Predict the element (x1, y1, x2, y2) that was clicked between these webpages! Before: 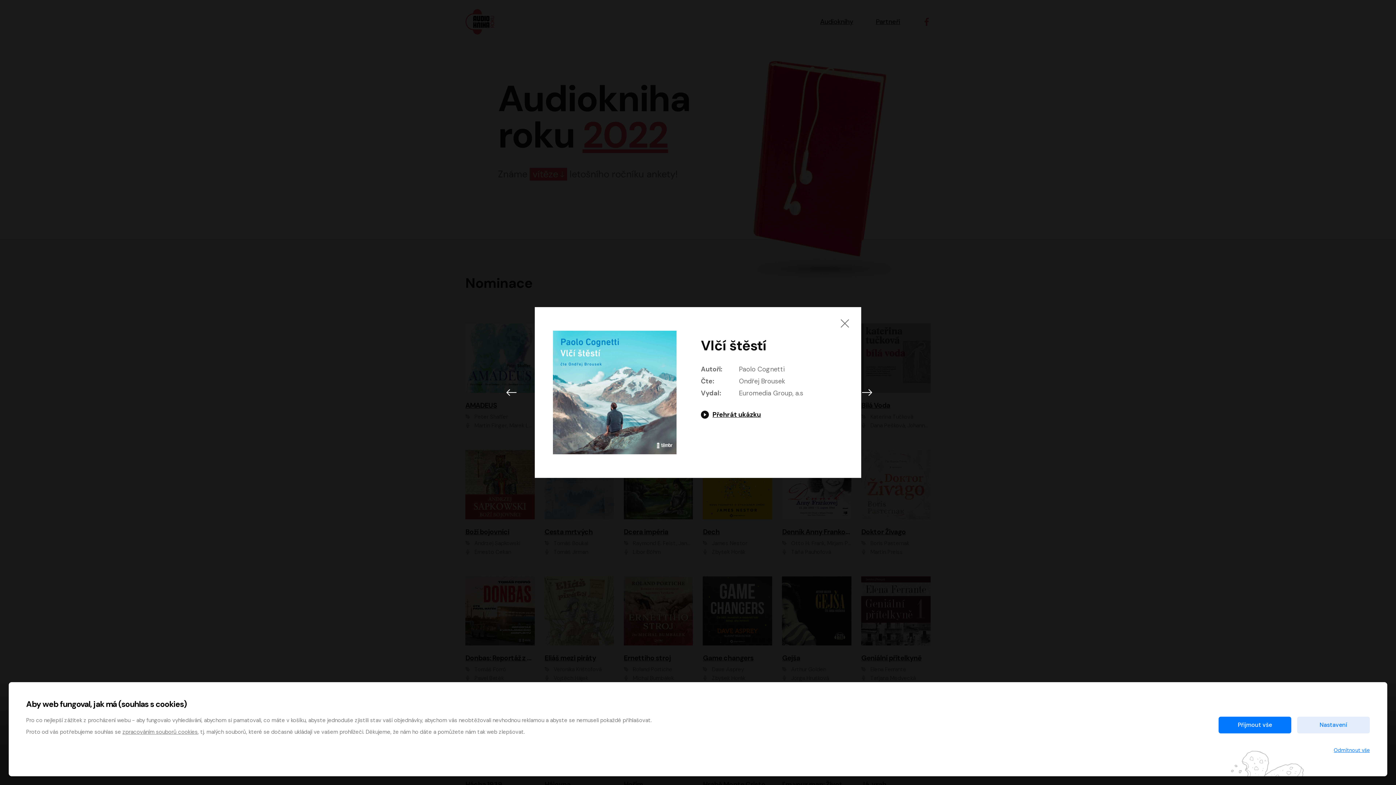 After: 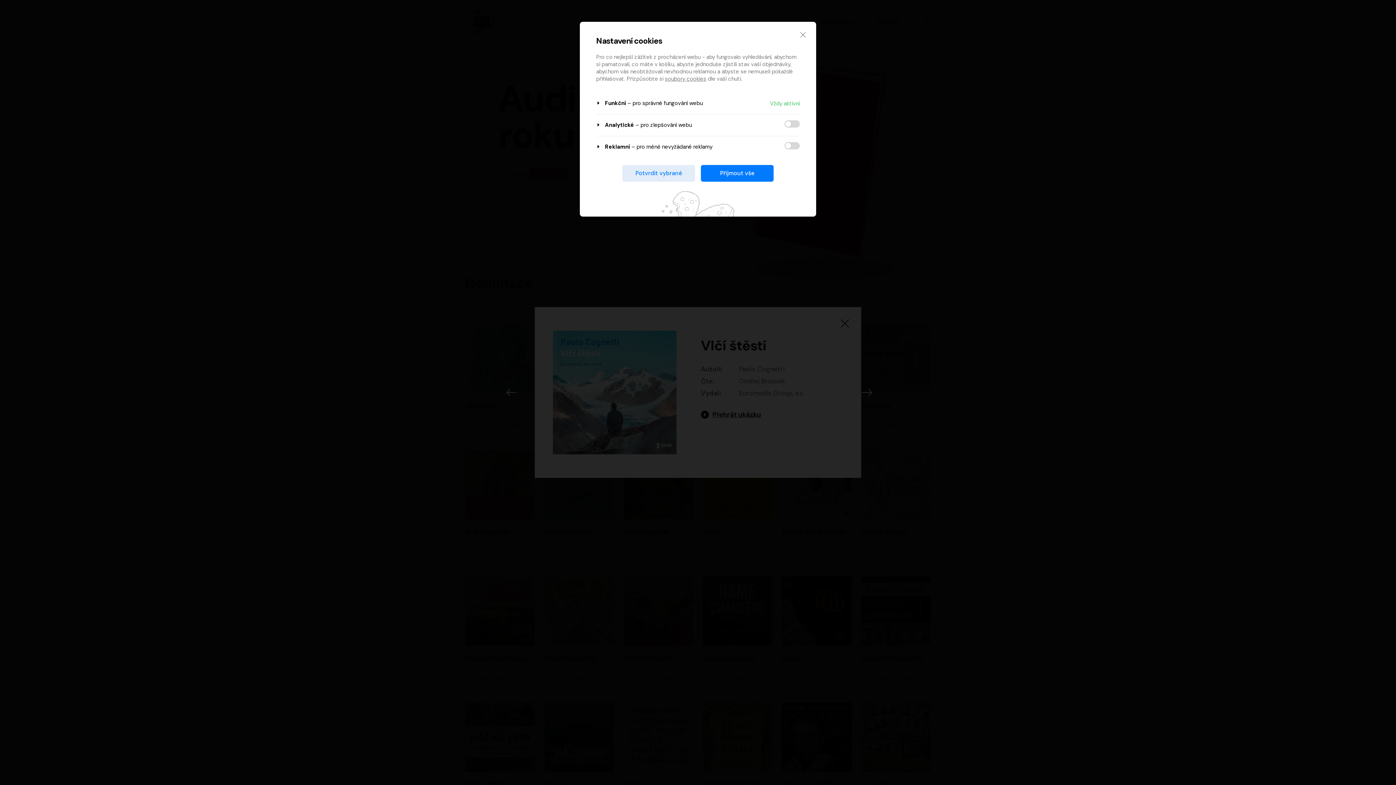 Action: bbox: (1297, 717, 1370, 733) label: Nastavení